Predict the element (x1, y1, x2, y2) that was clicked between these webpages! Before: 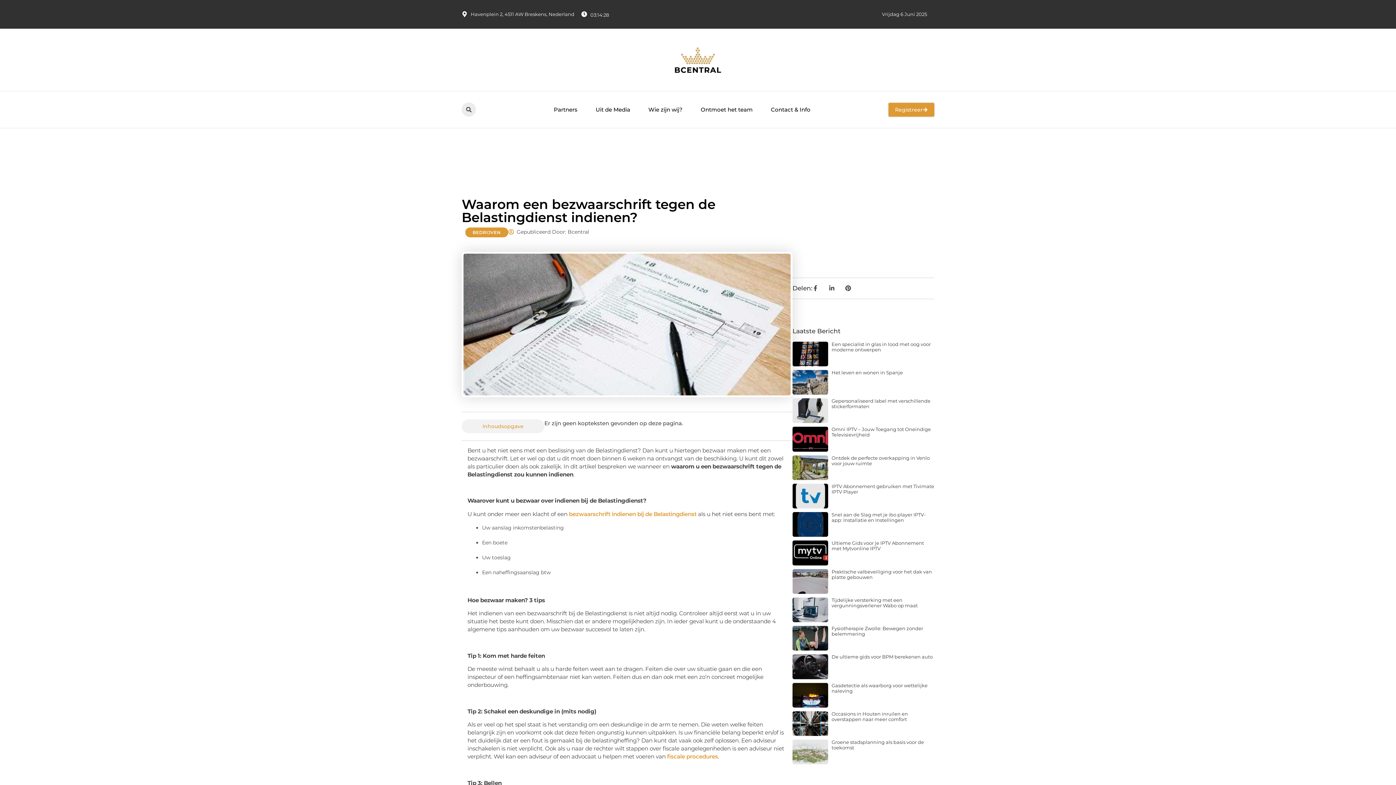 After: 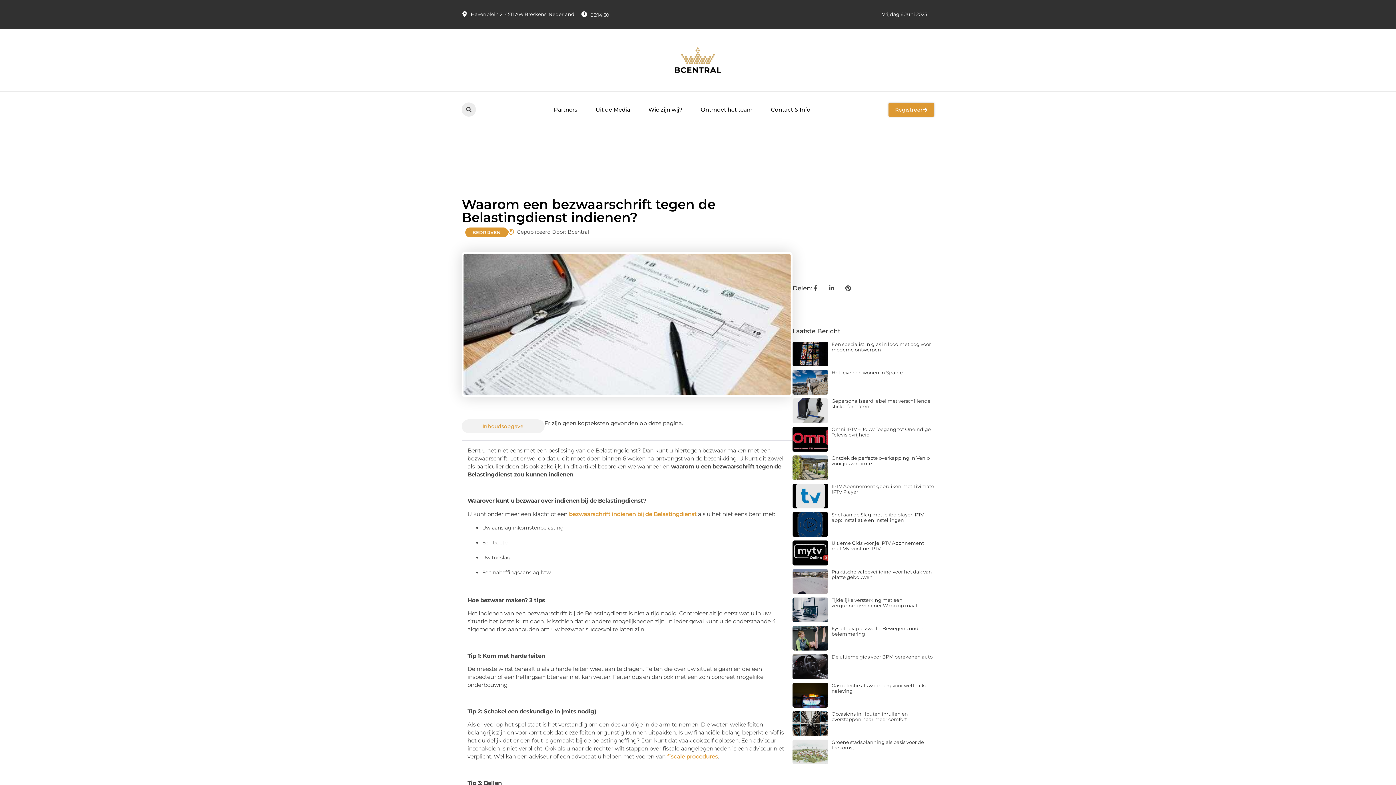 Action: bbox: (667, 753, 718, 760) label: fiscale procedures